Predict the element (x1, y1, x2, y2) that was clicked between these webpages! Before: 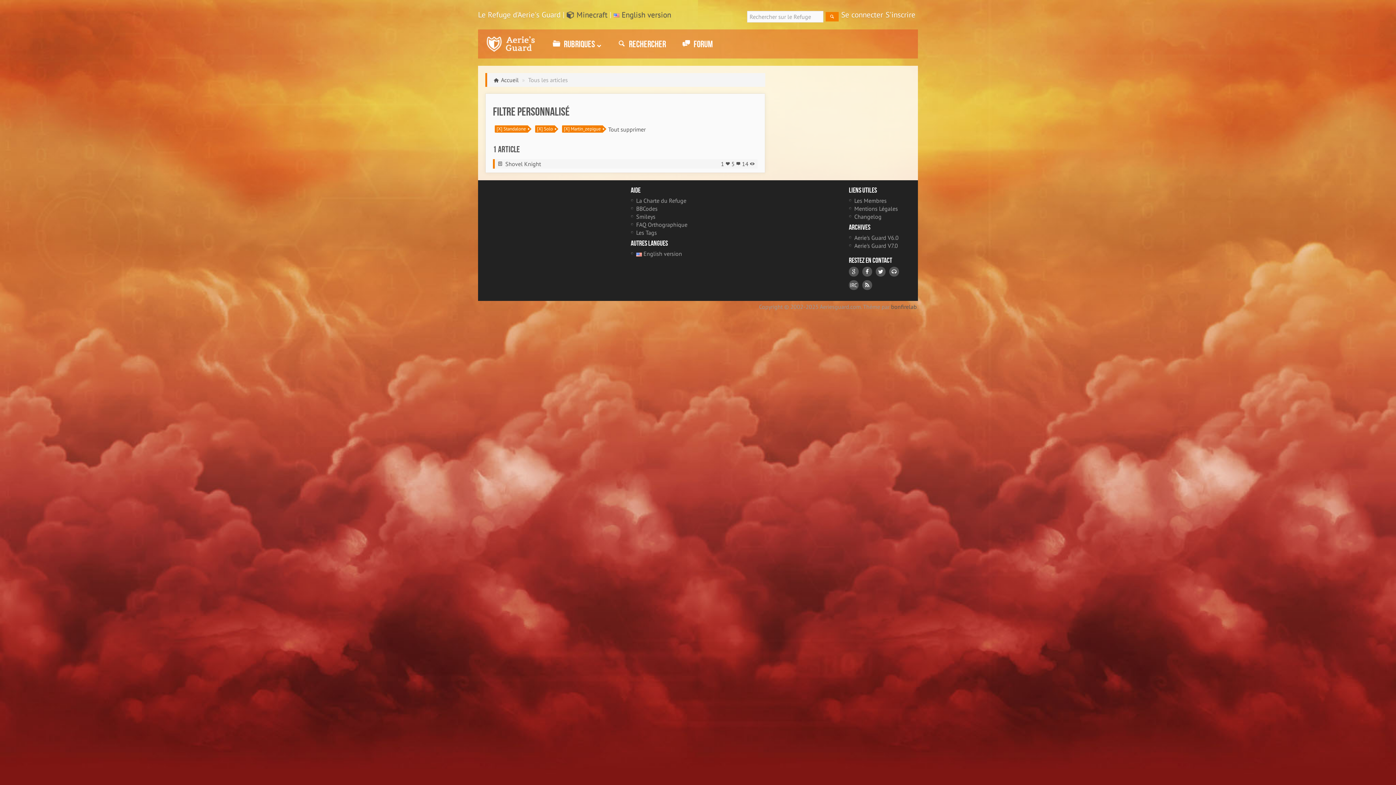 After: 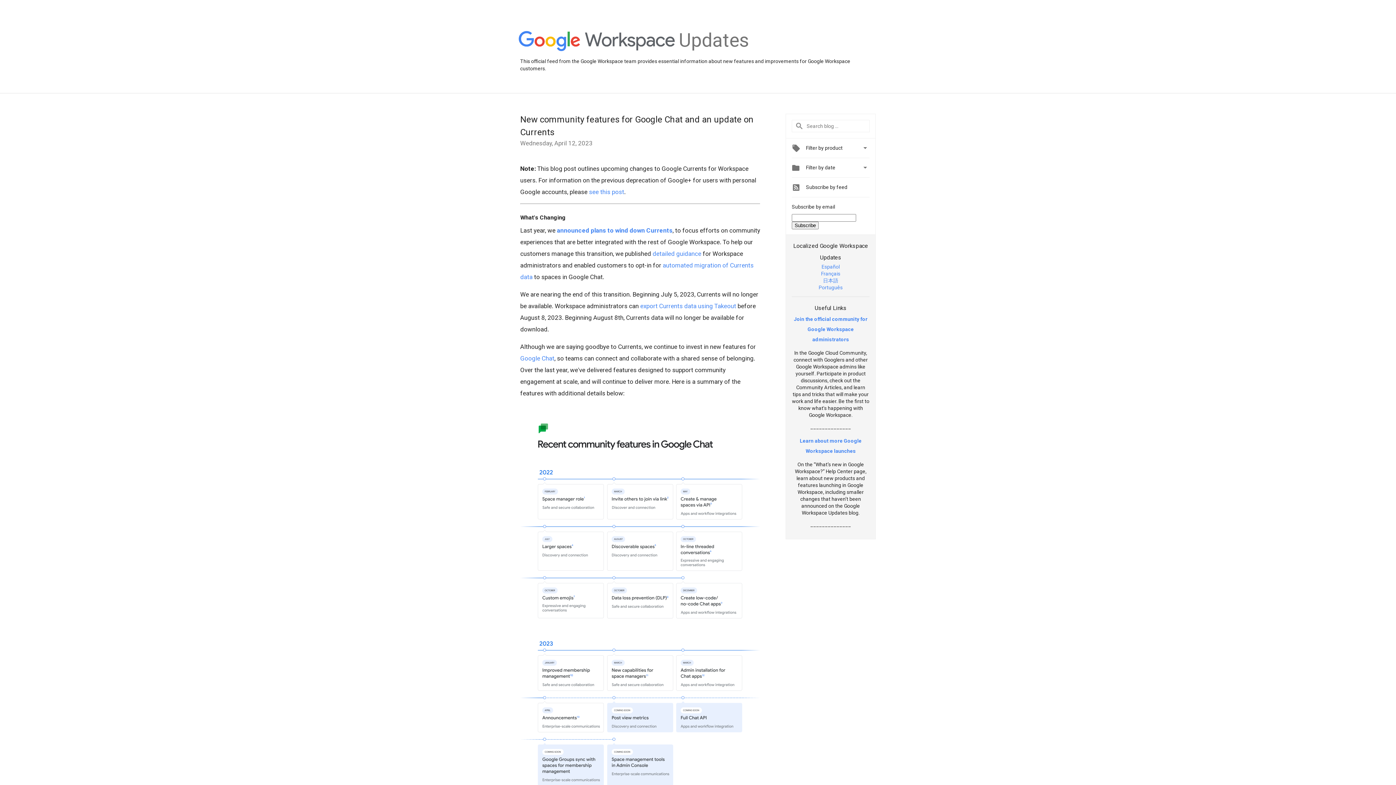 Action: bbox: (849, 266, 858, 276)